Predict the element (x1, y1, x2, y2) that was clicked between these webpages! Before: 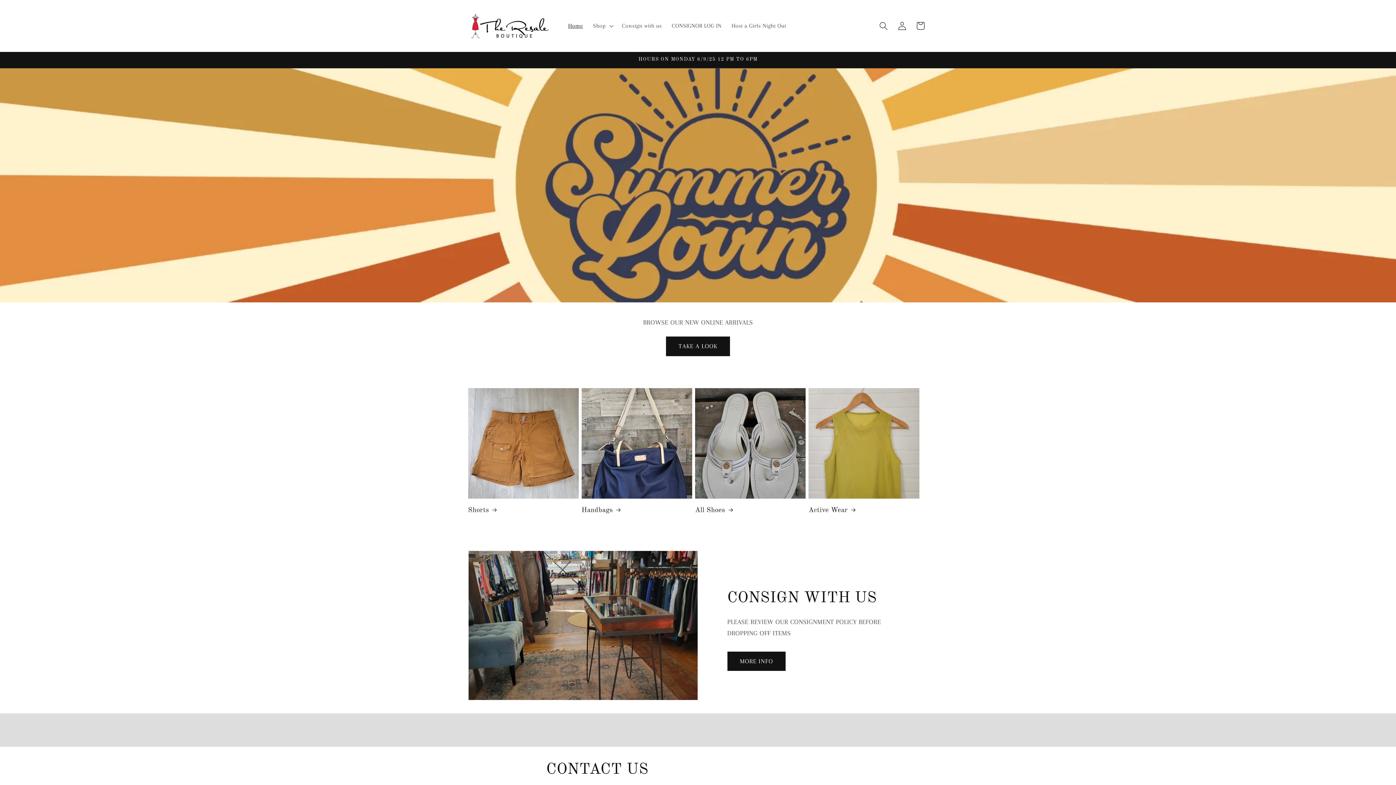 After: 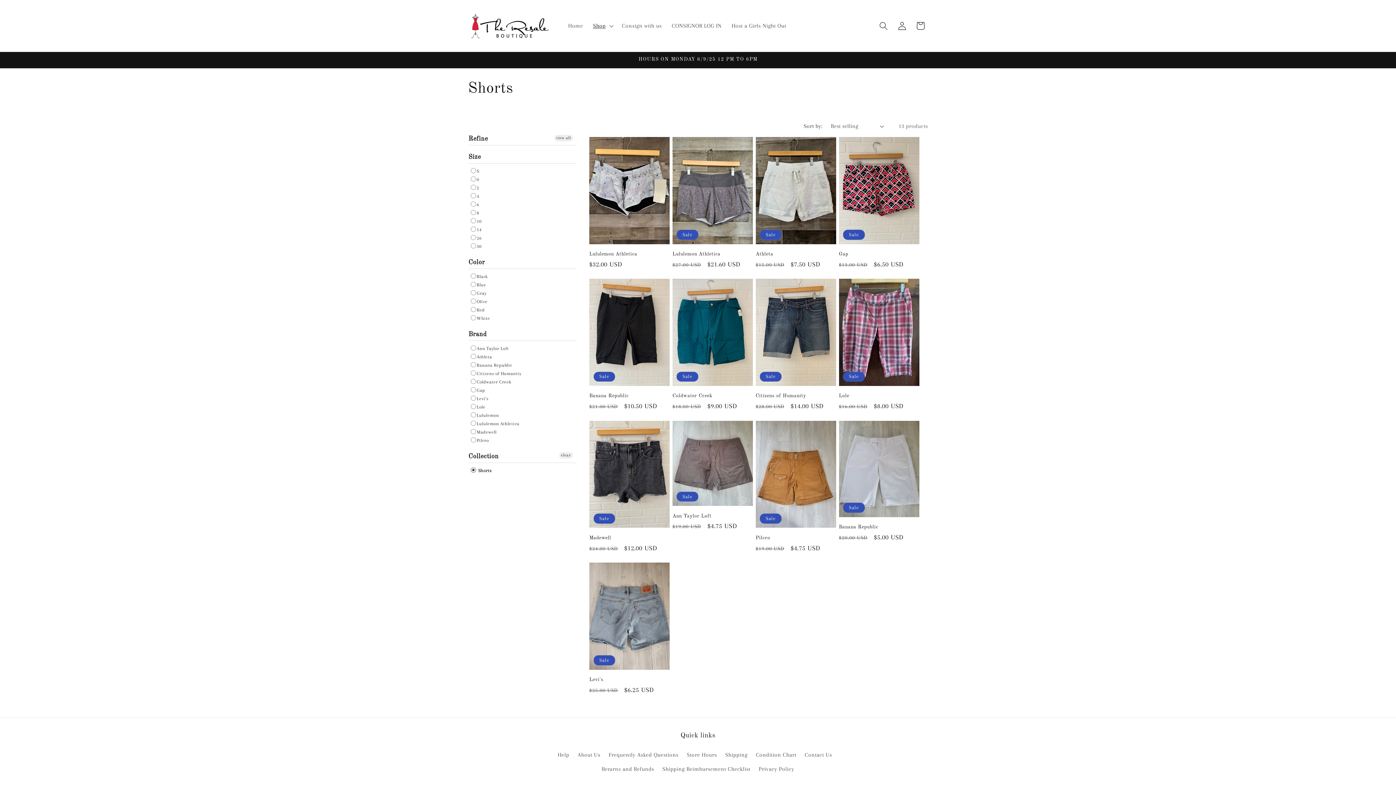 Action: bbox: (468, 506, 578, 514) label: Shorts